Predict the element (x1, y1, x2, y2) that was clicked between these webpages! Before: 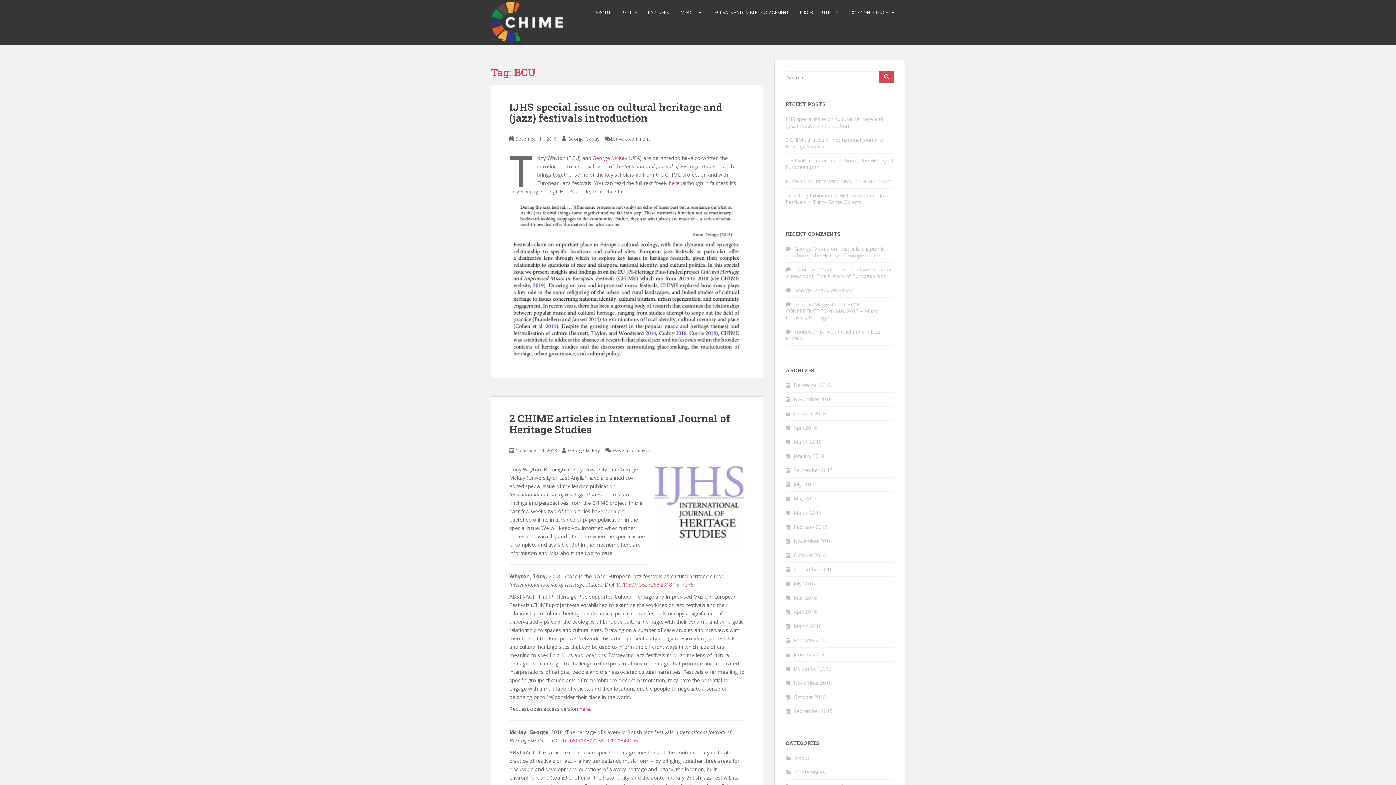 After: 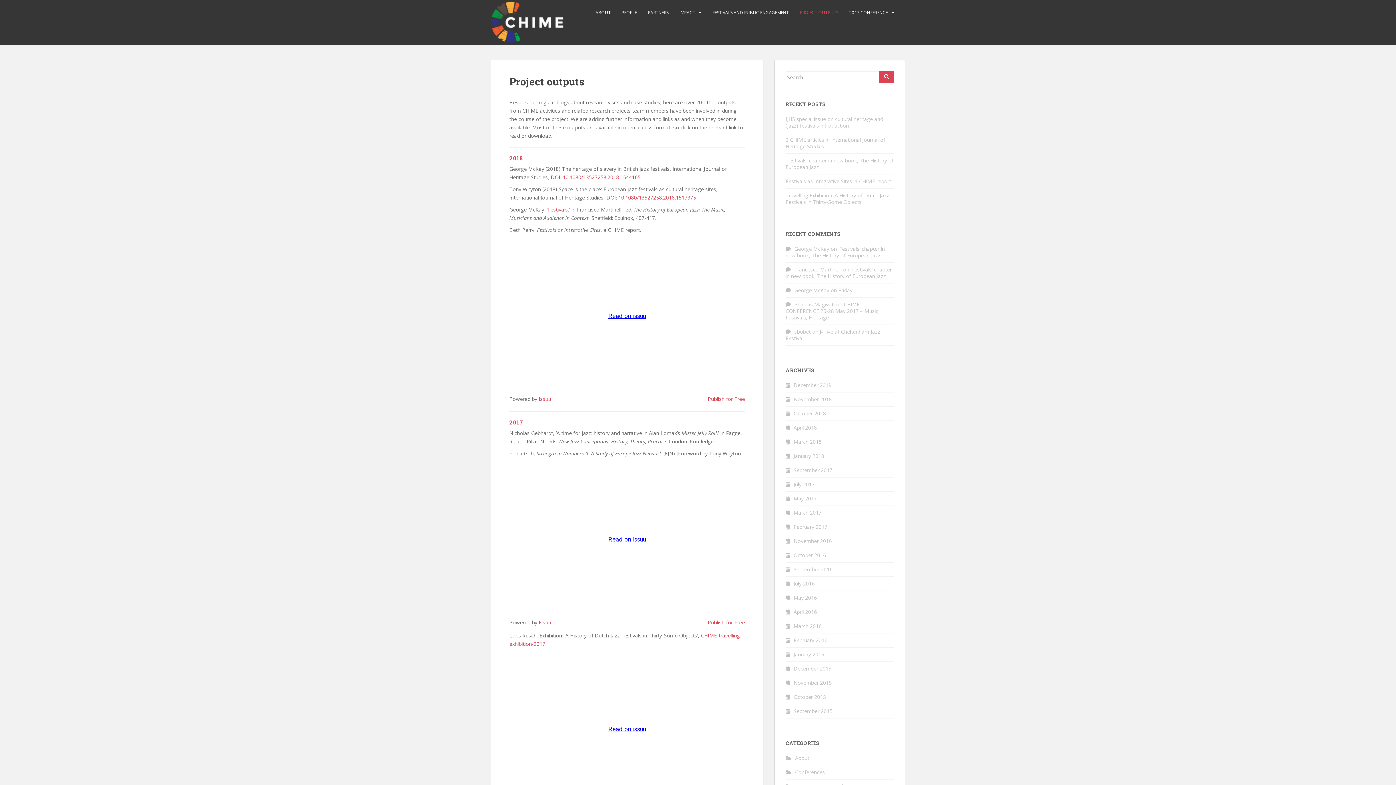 Action: bbox: (800, 5, 838, 20) label: PROJECT OUTPUTS